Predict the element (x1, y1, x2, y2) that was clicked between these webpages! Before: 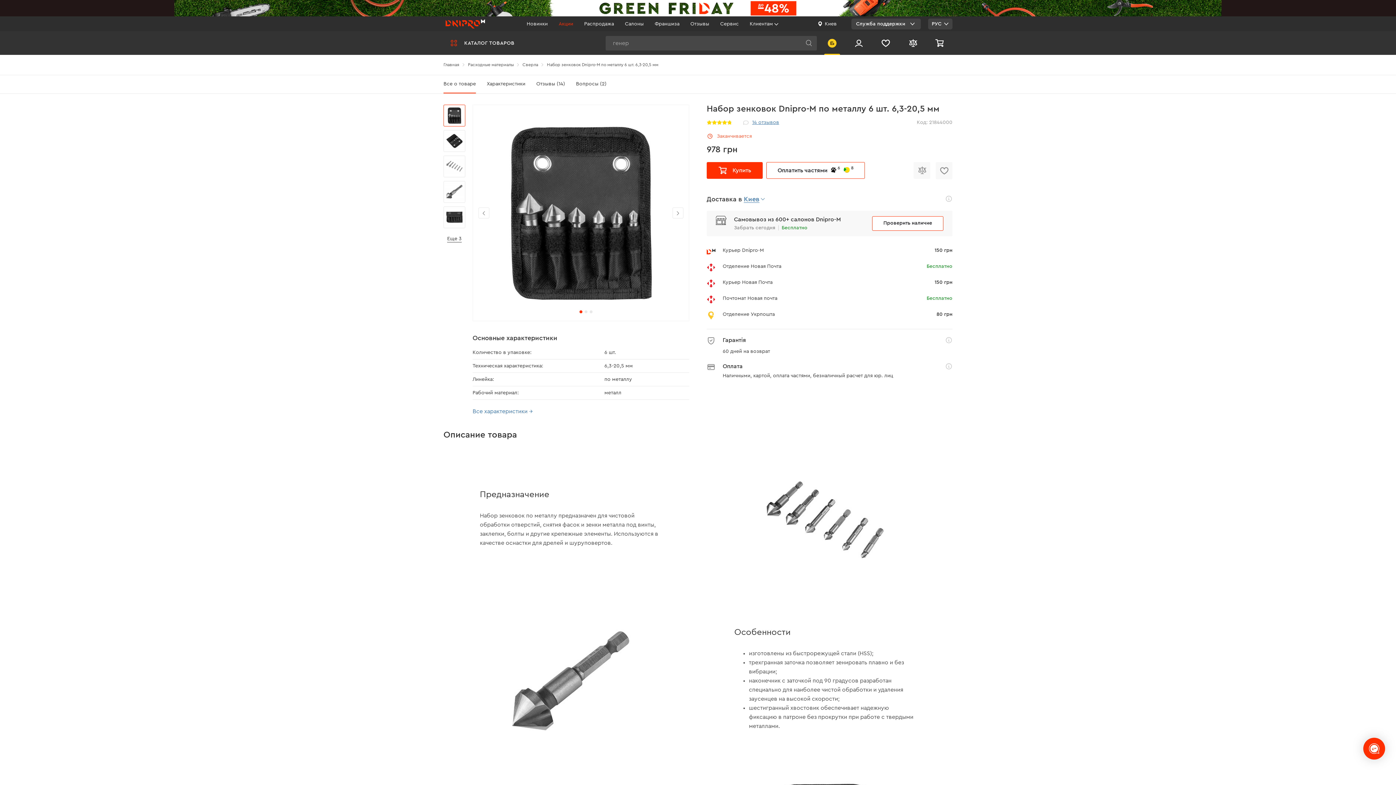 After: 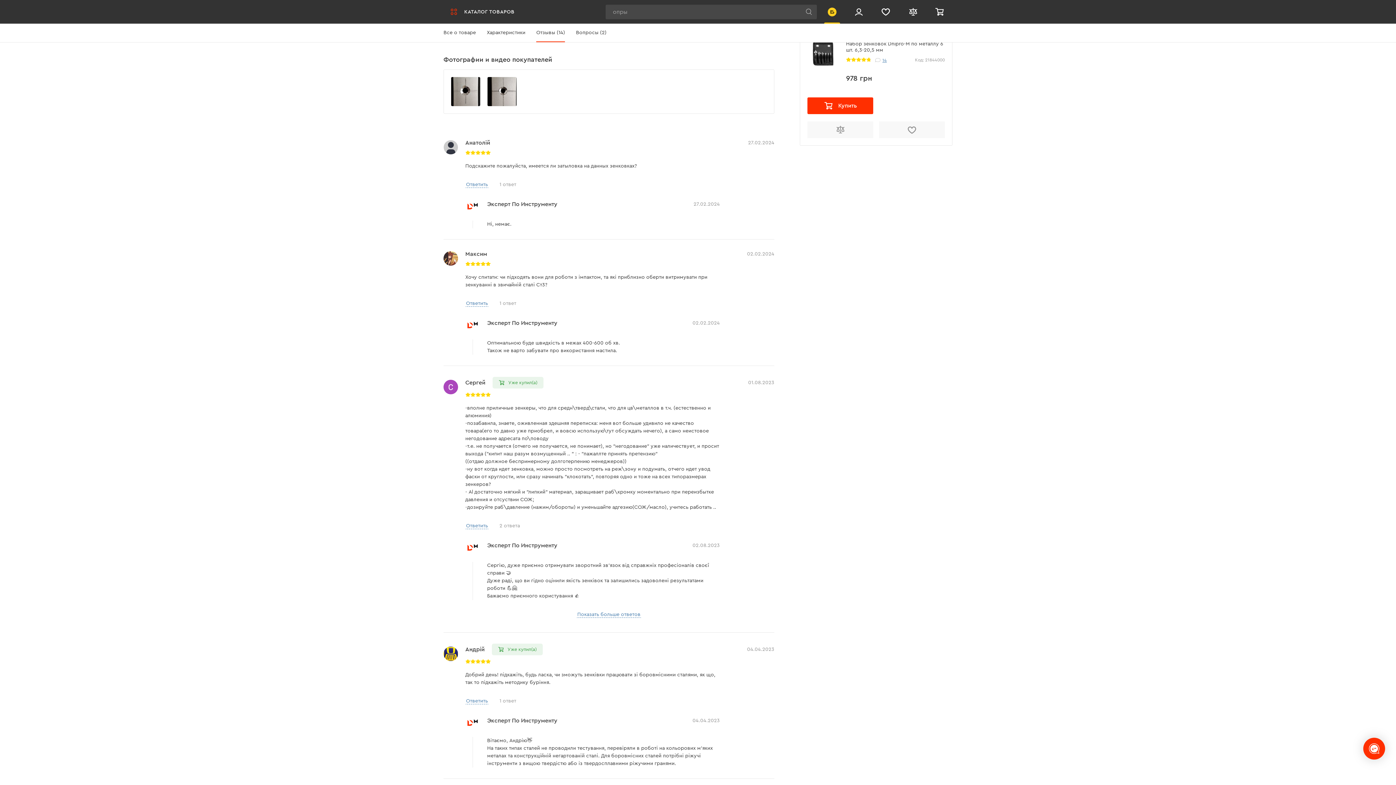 Action: bbox: (743, 119, 779, 125) label: 14 отзывов